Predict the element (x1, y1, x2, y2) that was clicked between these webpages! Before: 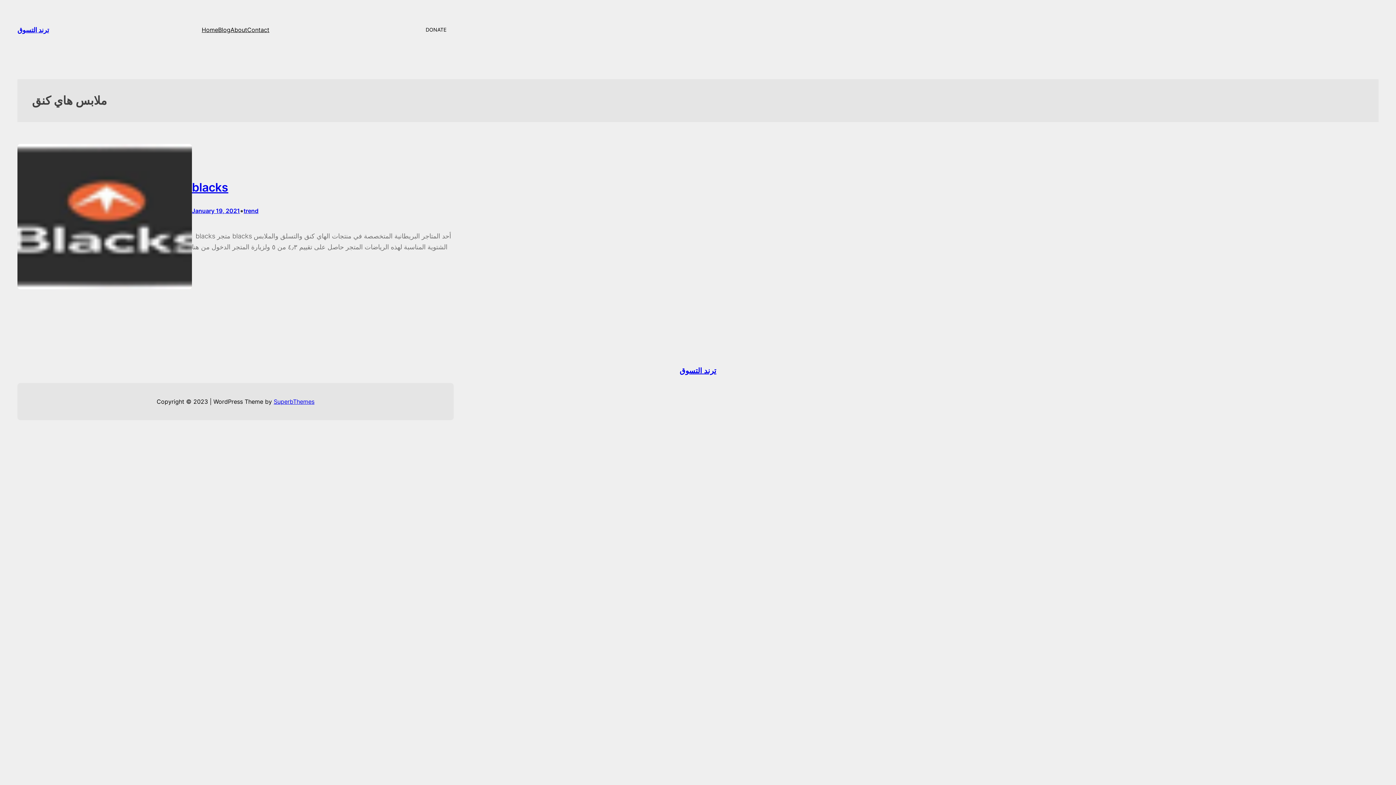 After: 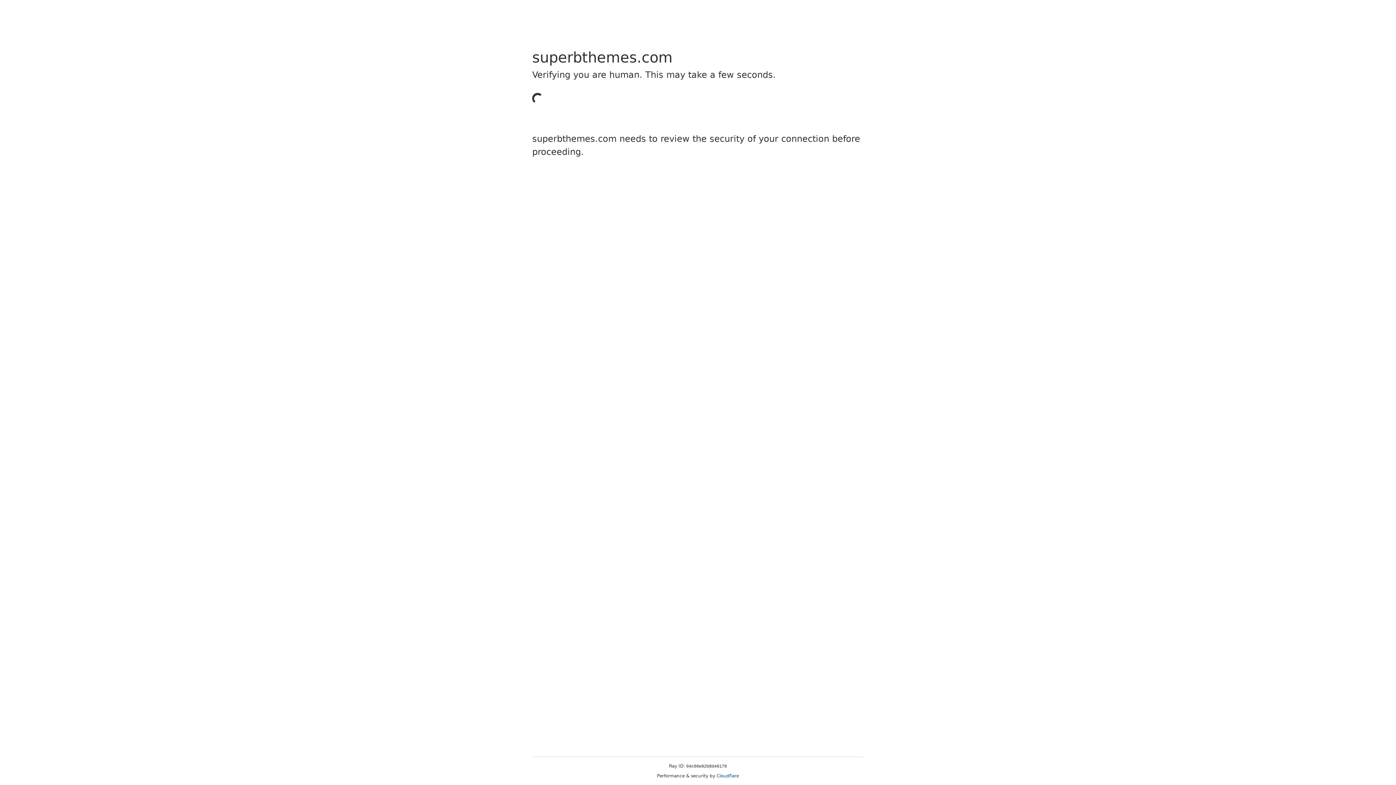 Action: bbox: (273, 398, 314, 405) label: SuperbThemes